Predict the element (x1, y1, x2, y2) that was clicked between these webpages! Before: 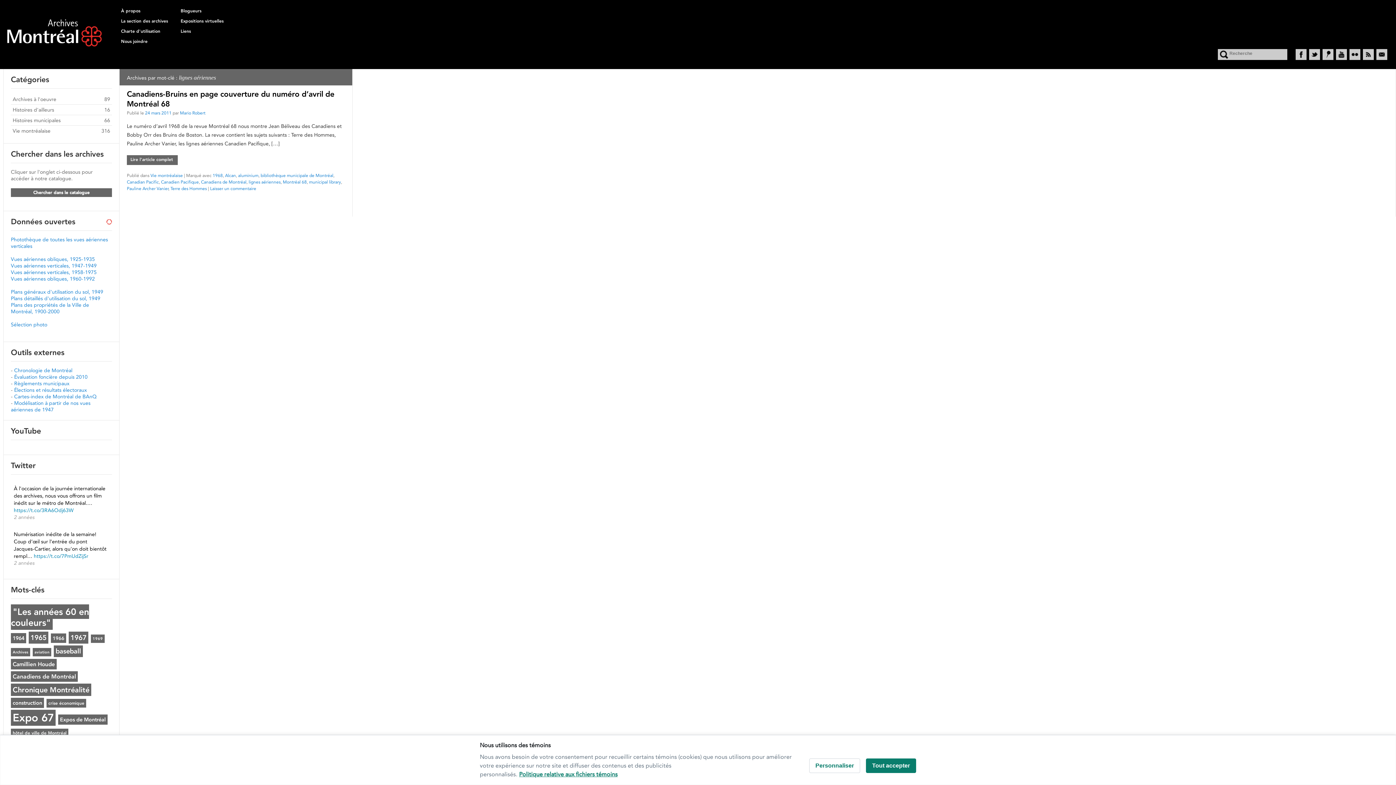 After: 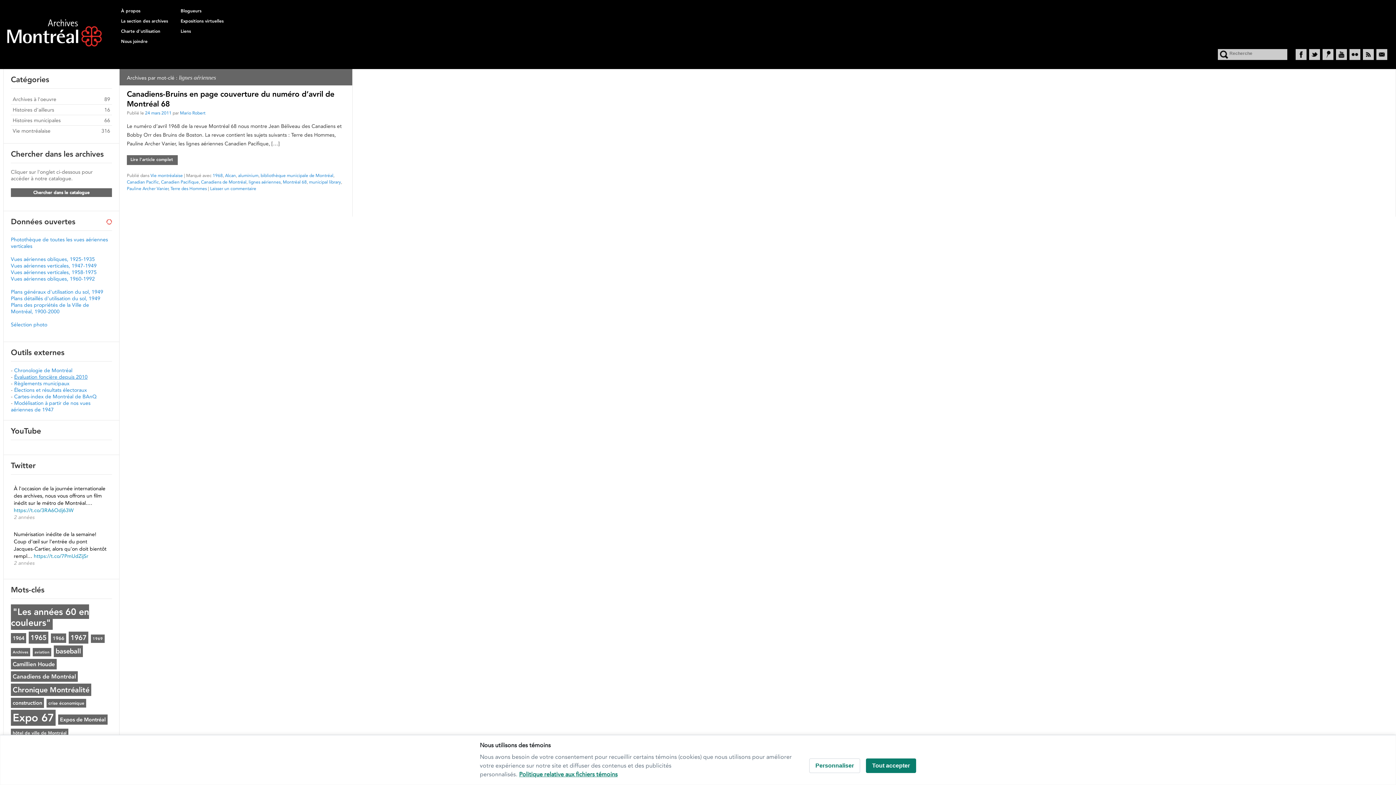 Action: label: Évaluation foncière depuis 2010 bbox: (14, 373, 87, 380)